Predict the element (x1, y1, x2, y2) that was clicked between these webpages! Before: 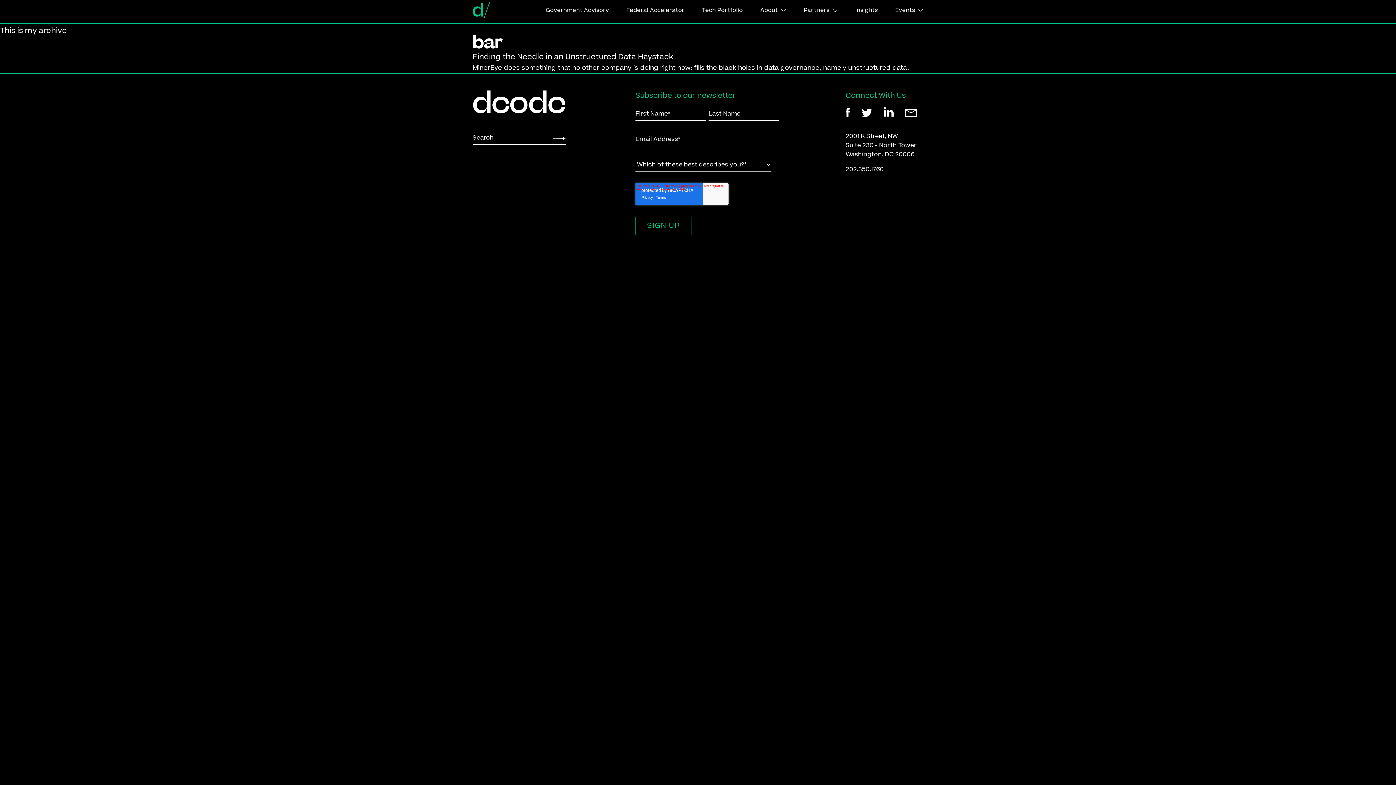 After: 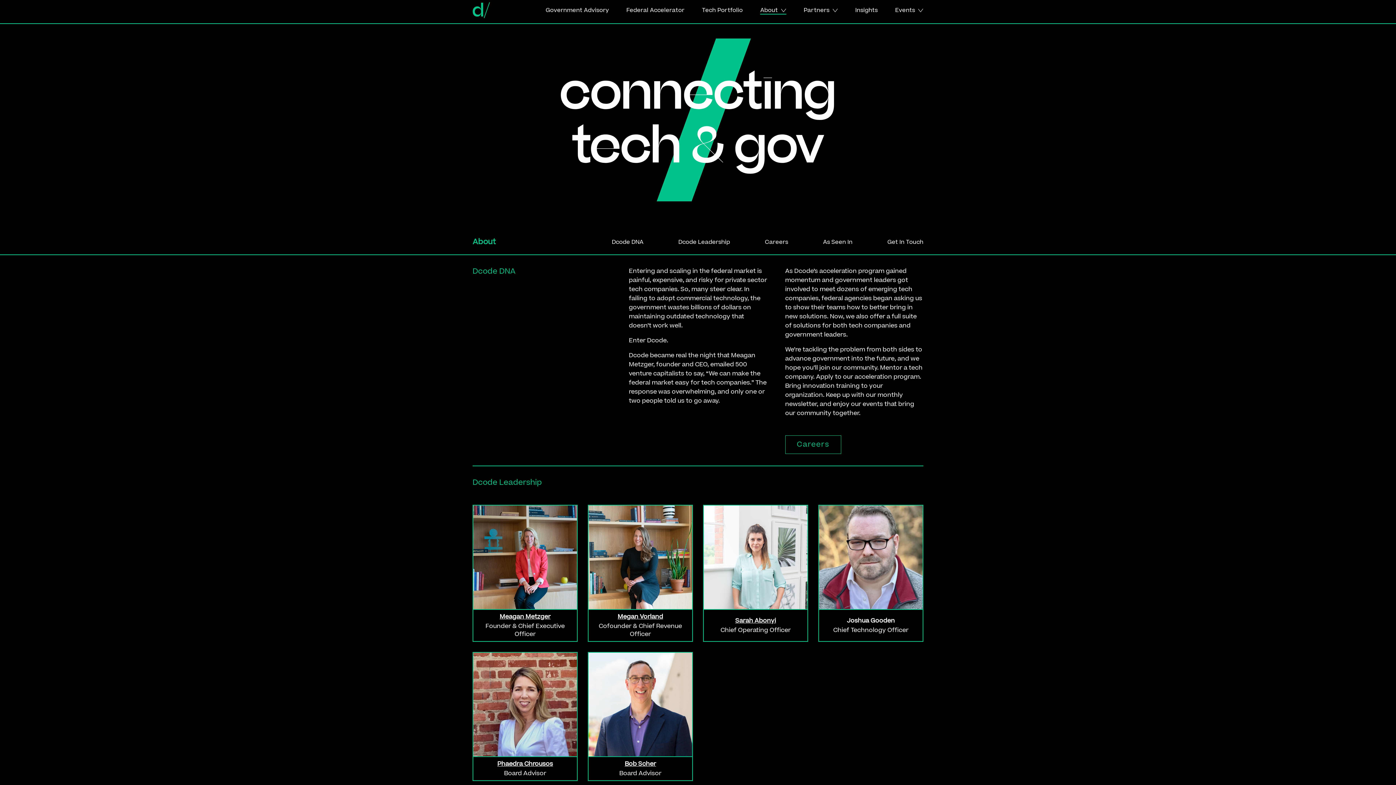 Action: label: About bbox: (760, 5, 786, 14)